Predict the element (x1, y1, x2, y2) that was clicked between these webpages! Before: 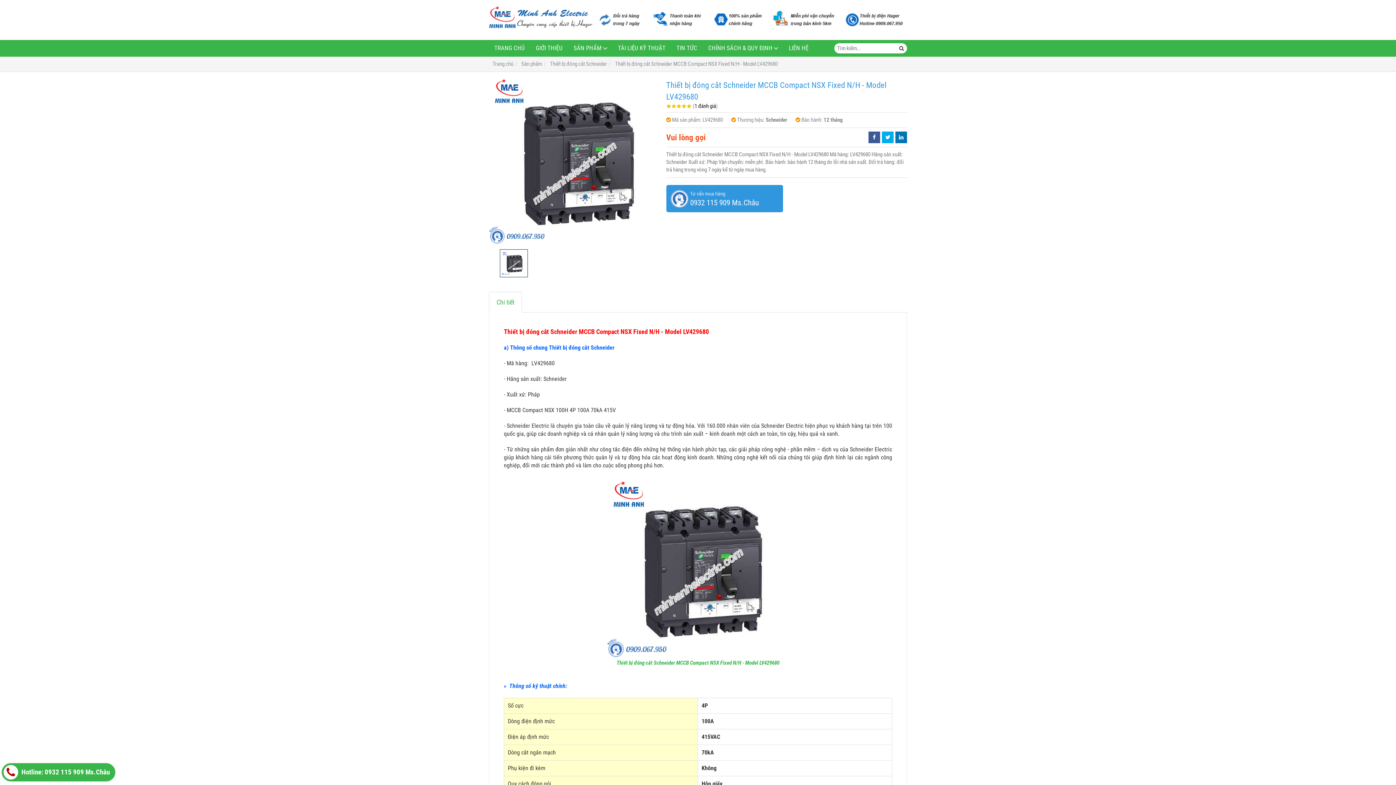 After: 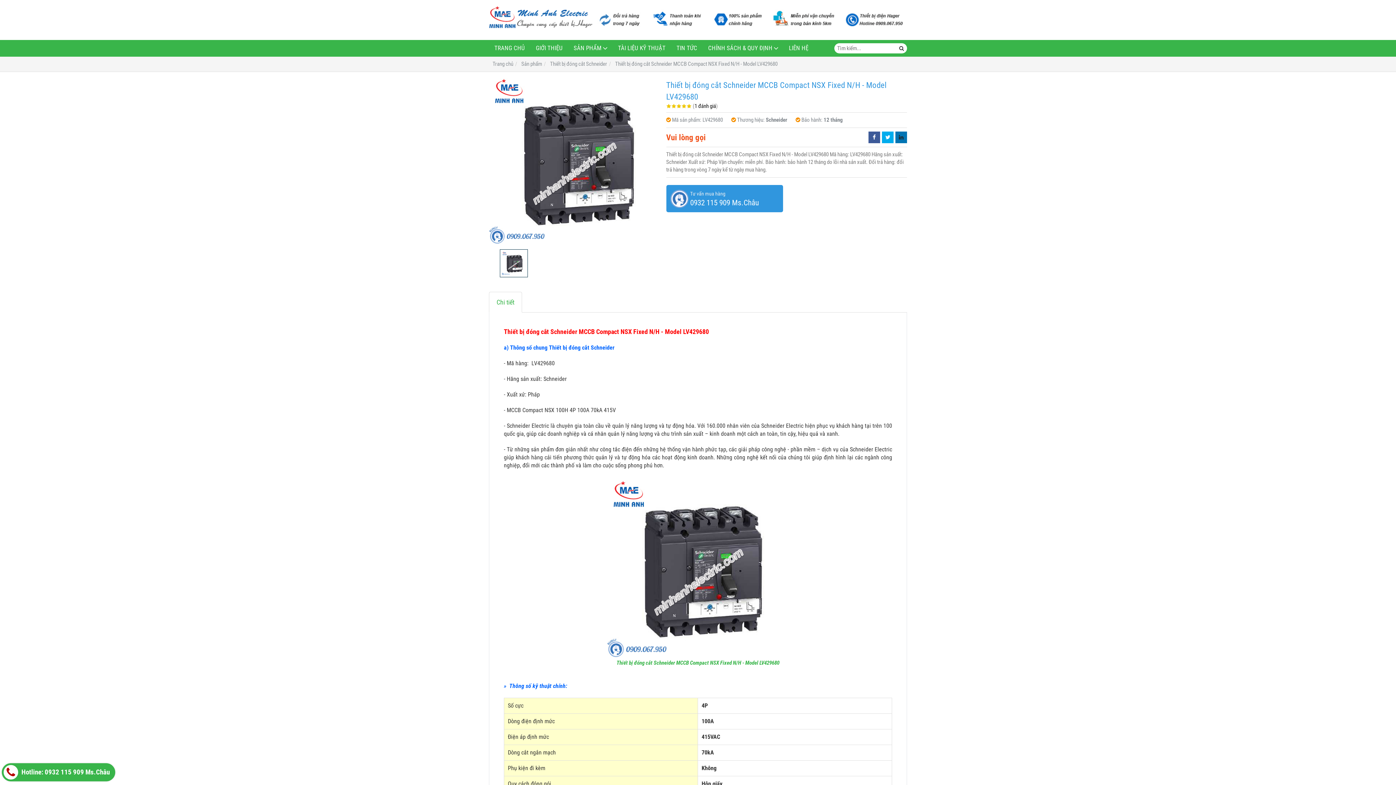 Action: bbox: (895, 131, 907, 143)